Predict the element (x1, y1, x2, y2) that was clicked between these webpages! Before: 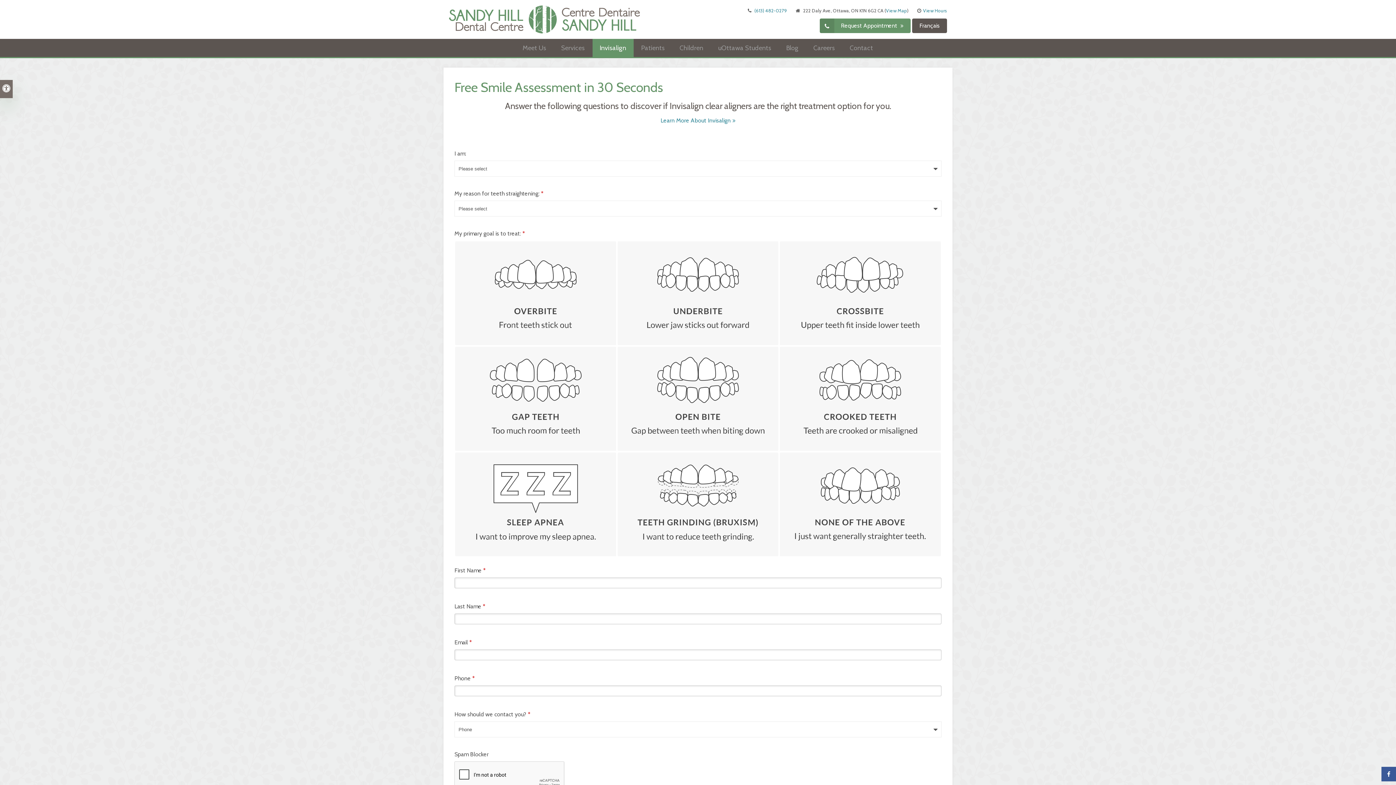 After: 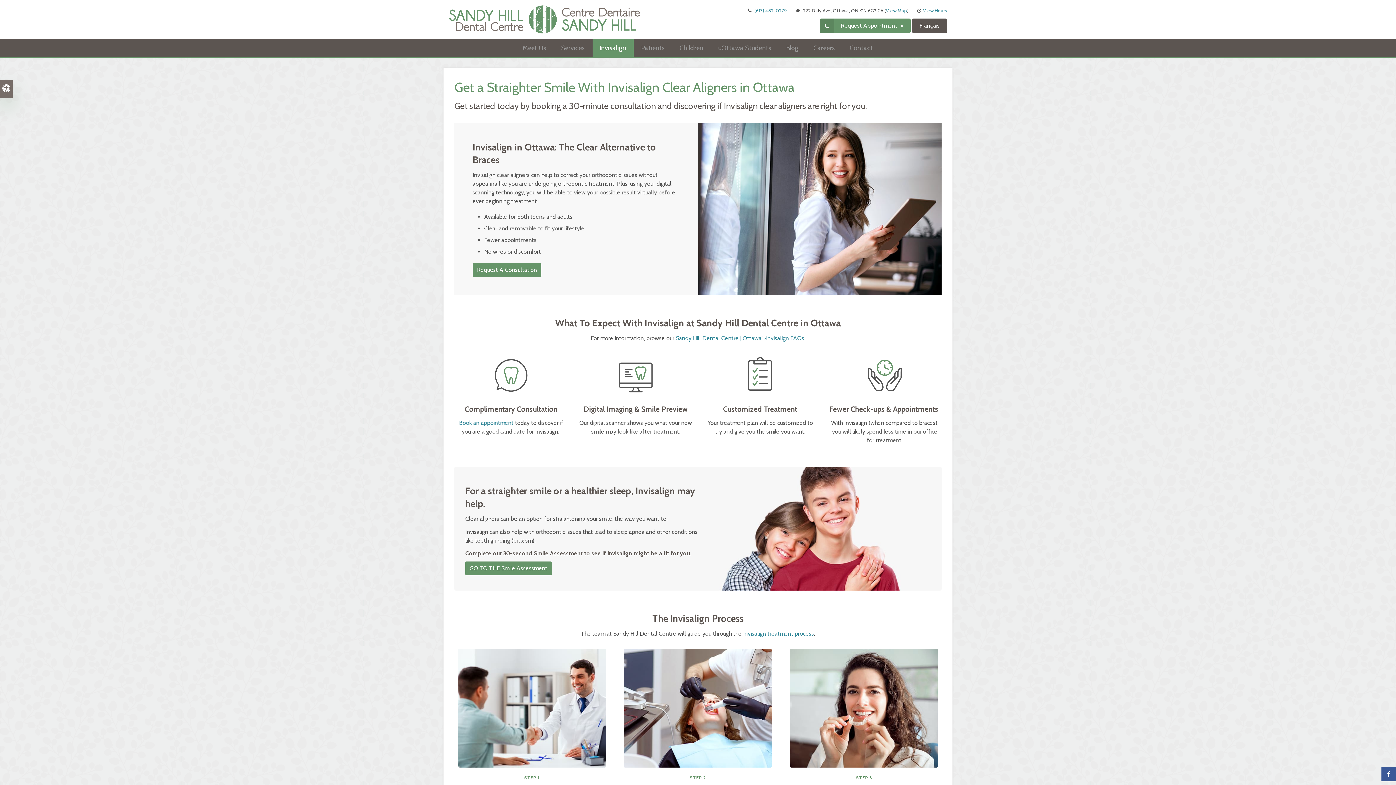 Action: bbox: (592, 38, 633, 57) label: Invisalign